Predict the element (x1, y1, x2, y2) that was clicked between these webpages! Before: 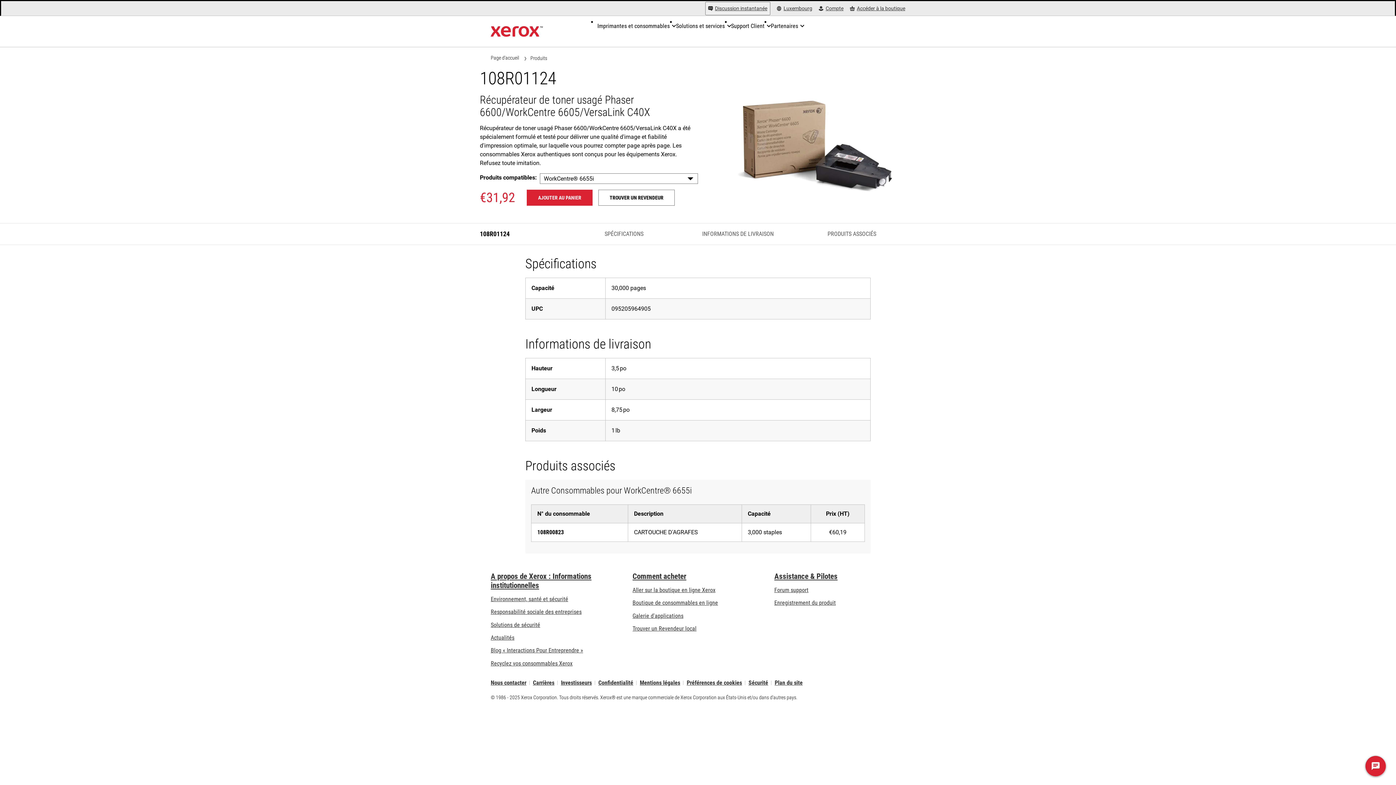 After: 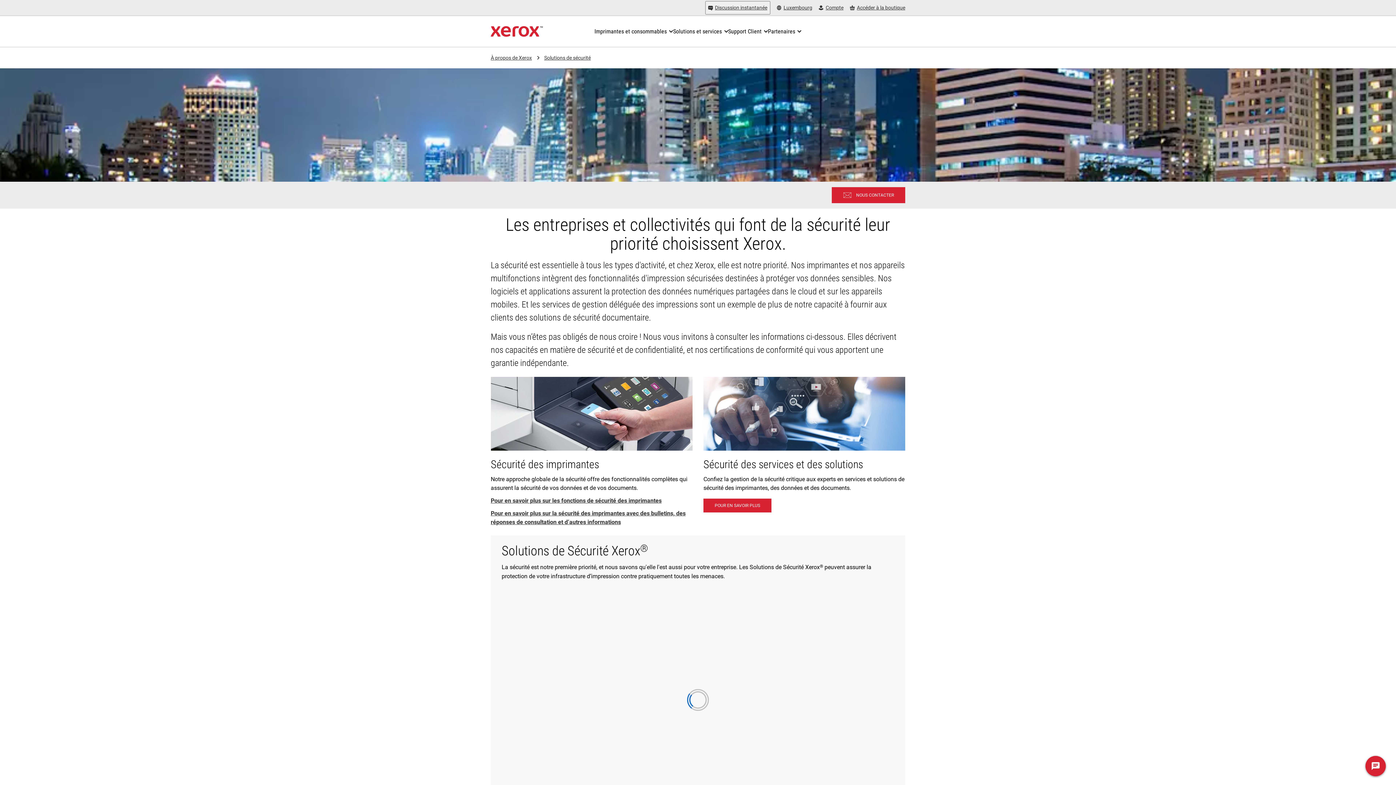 Action: label: Solutions de sécurité: Solutions de sécurité bbox: (490, 621, 540, 628)